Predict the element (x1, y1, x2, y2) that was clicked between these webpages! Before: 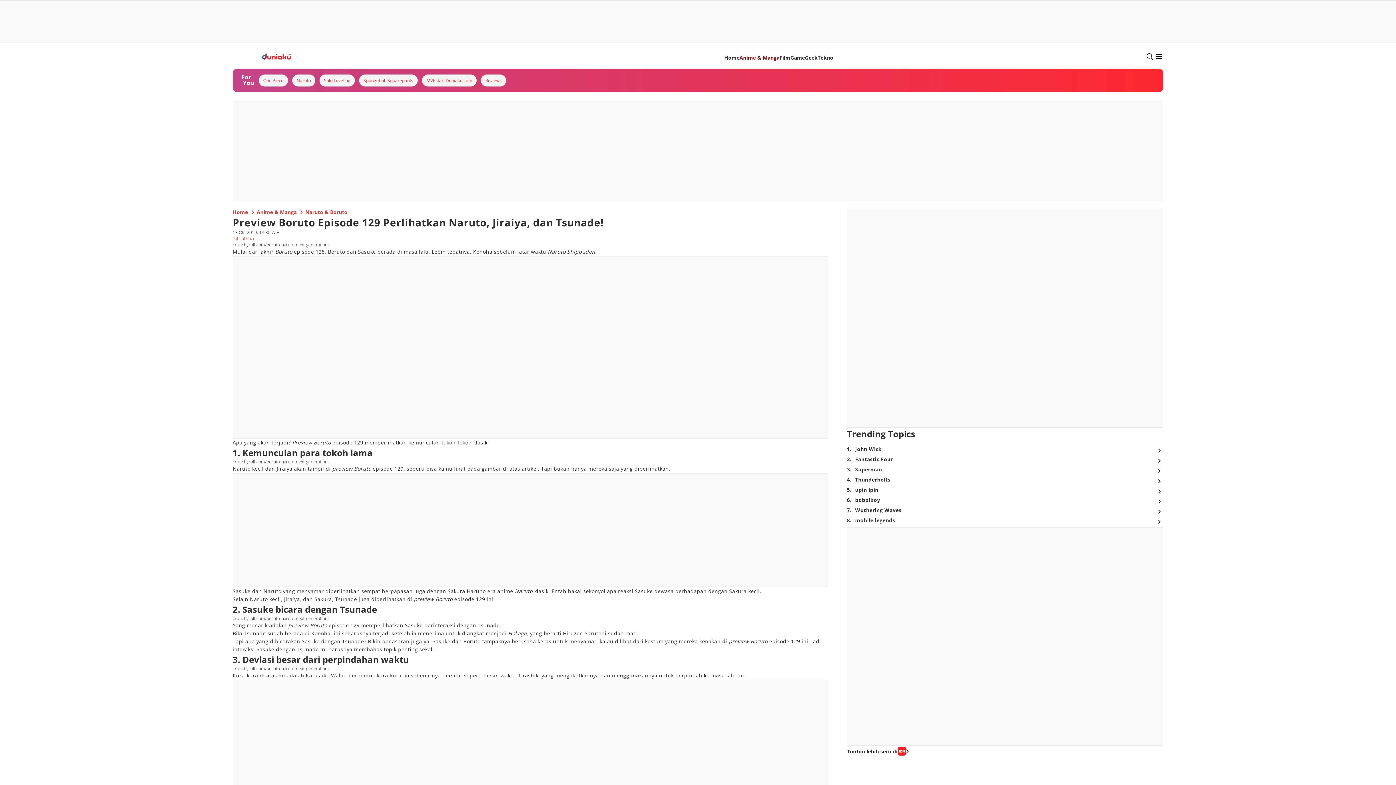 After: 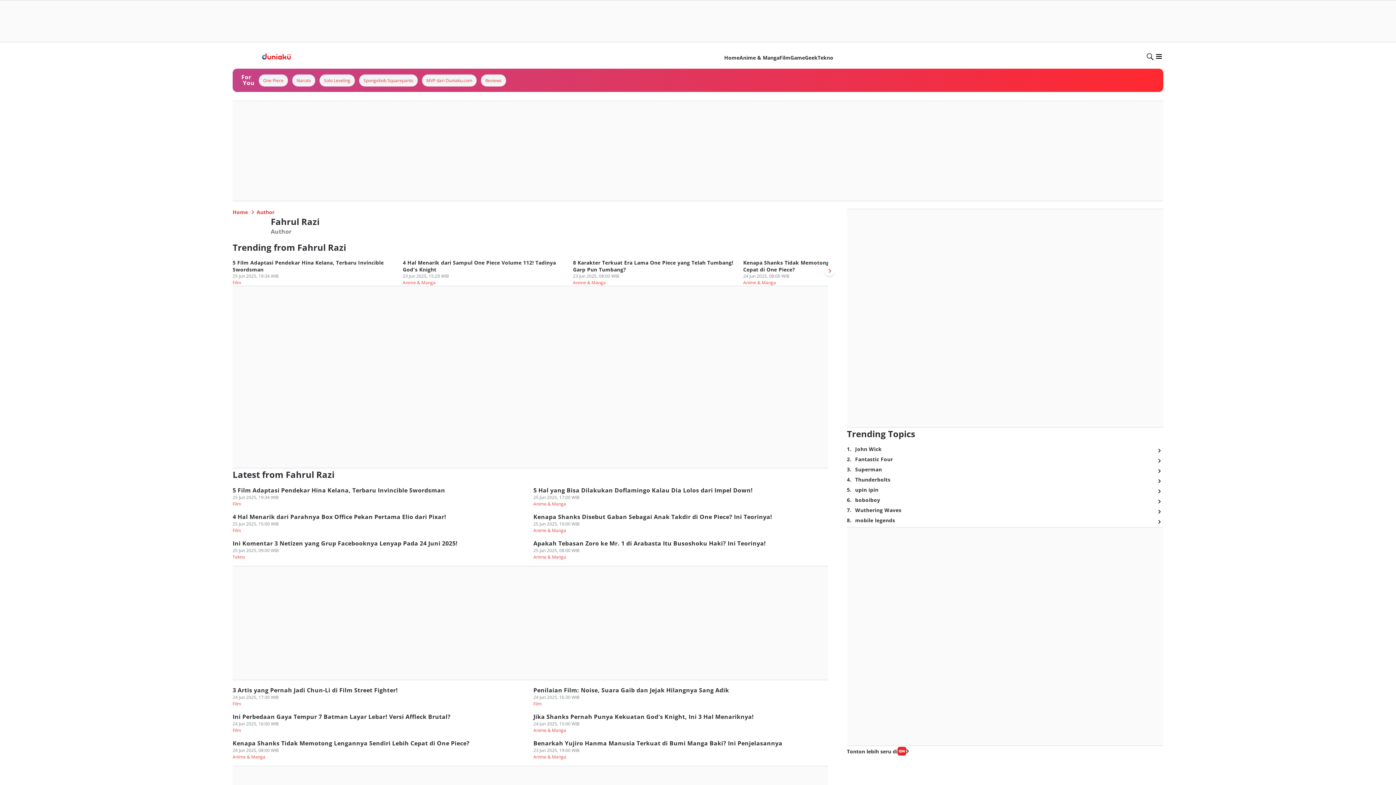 Action: label: Fahrul Razi bbox: (232, 235, 254, 241)